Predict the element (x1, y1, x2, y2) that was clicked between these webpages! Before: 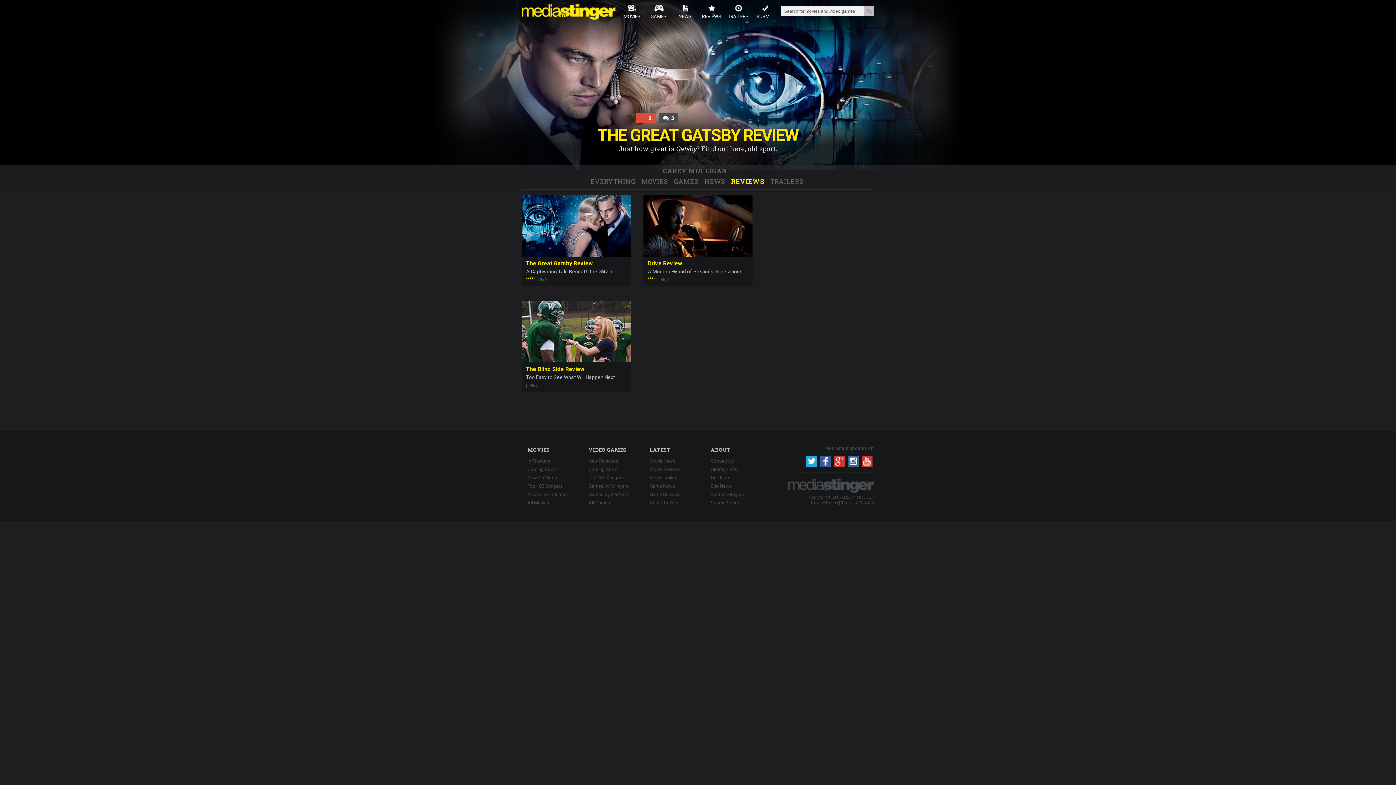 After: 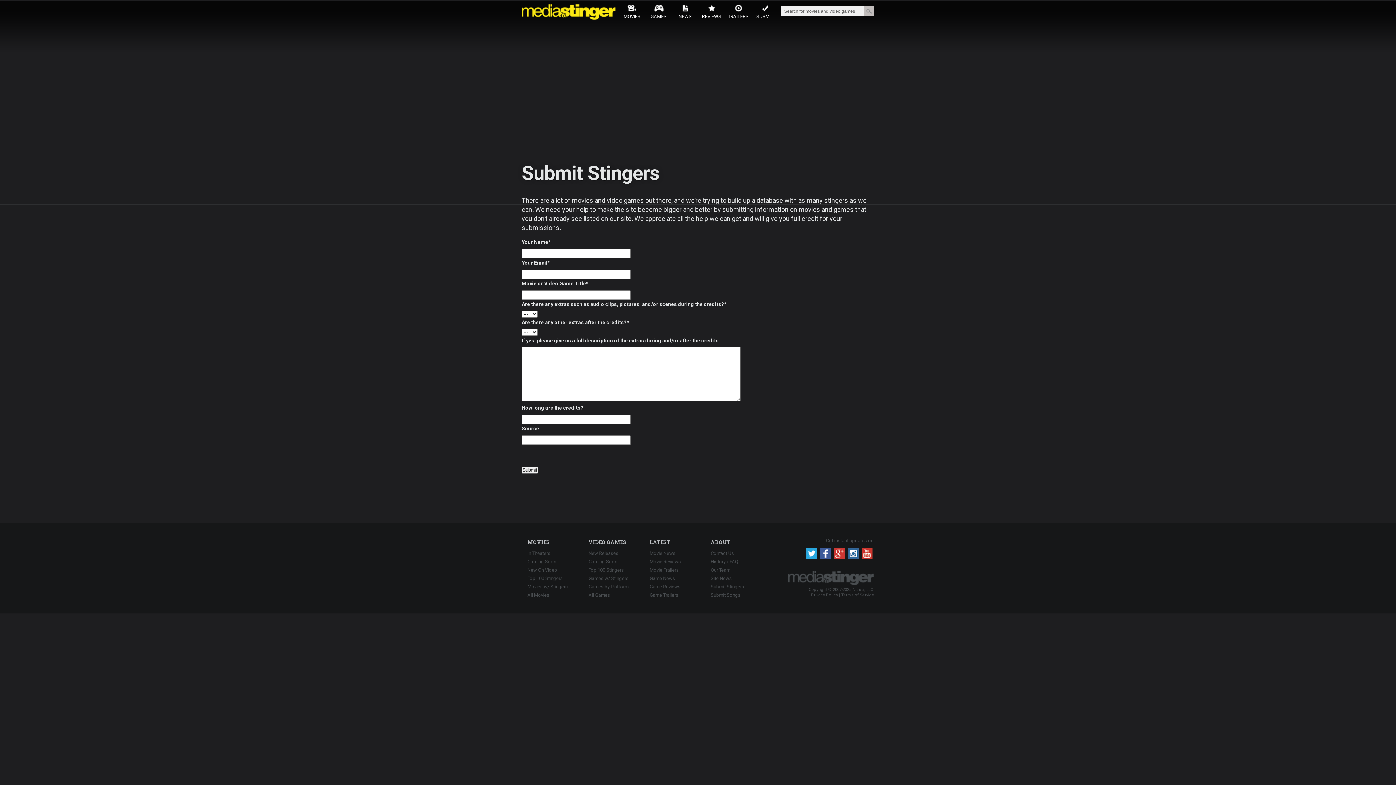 Action: label: Submit Stingers bbox: (705, 490, 766, 498)